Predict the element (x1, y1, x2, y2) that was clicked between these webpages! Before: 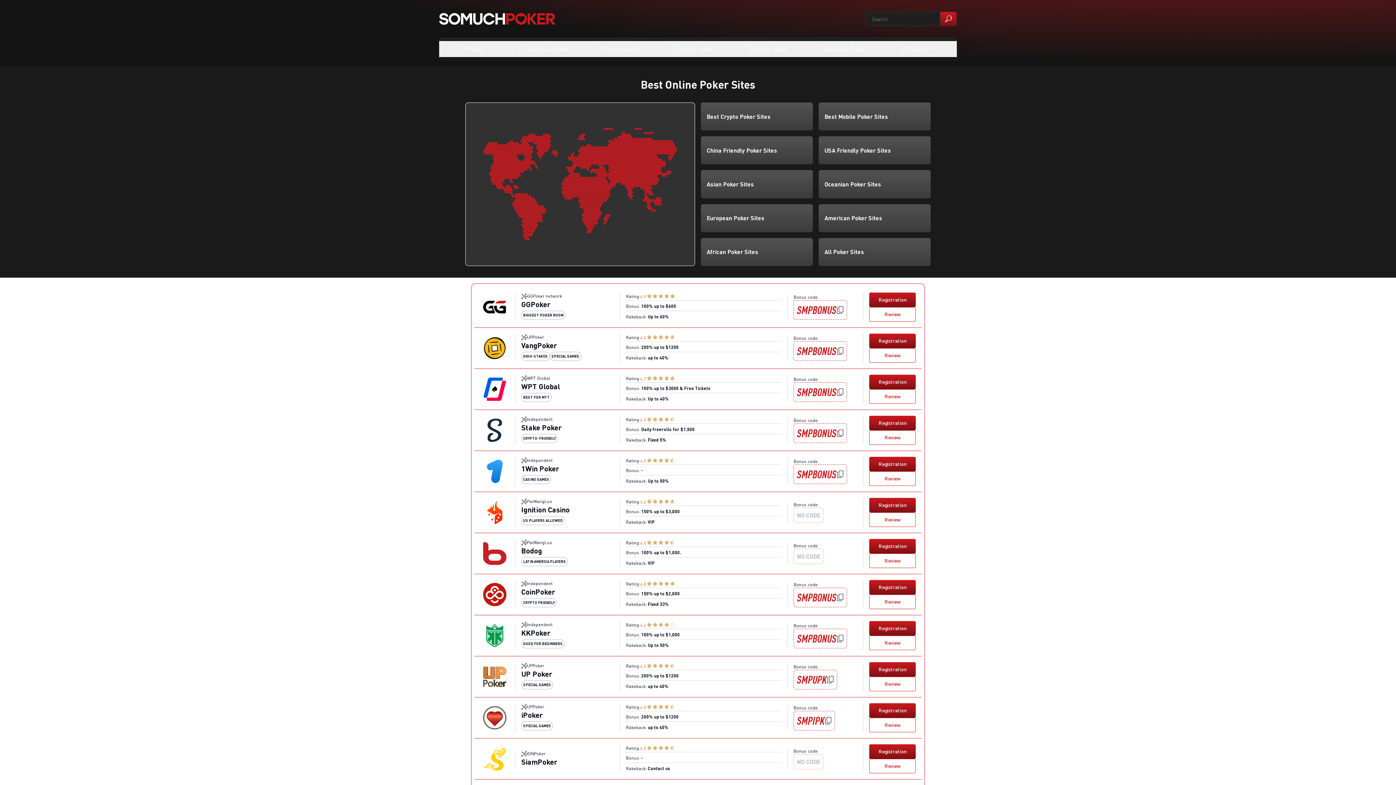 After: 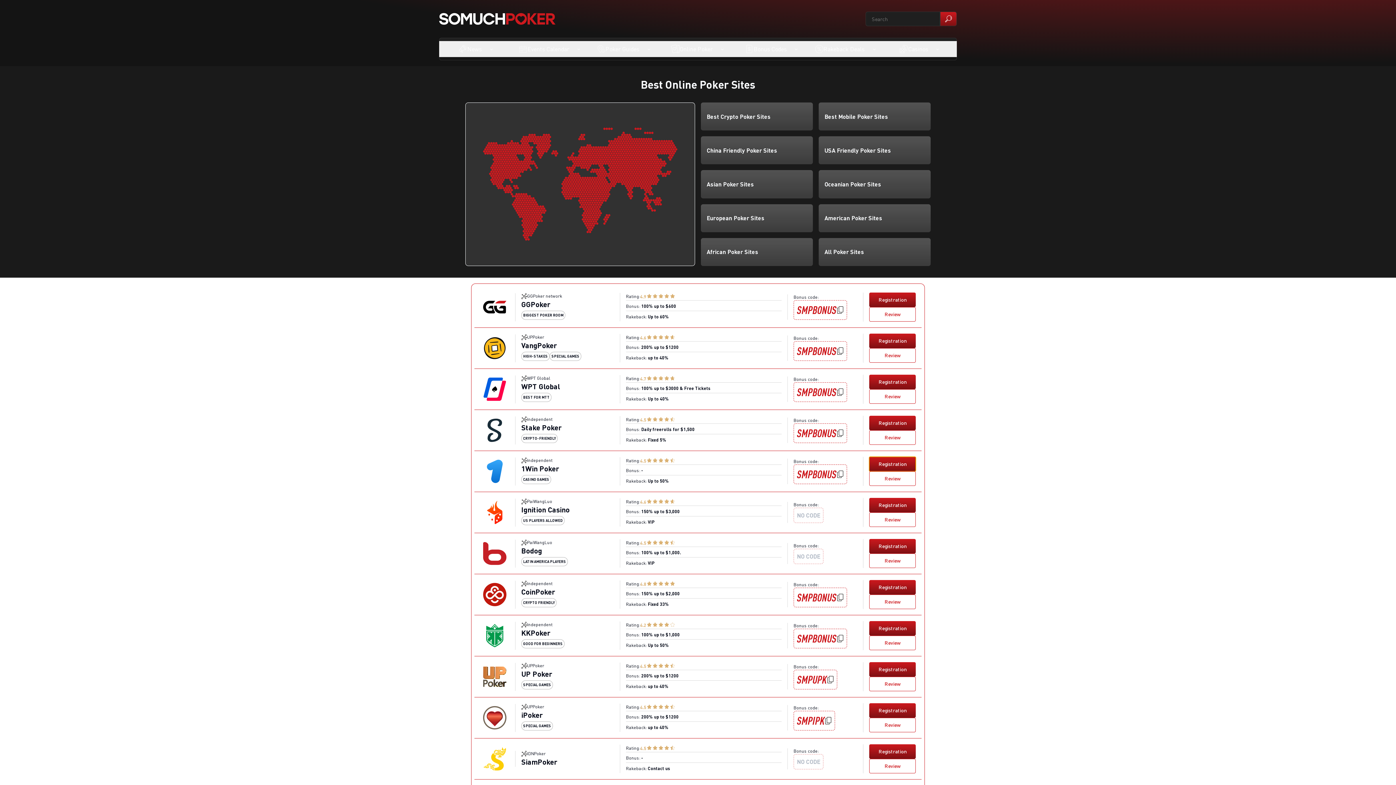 Action: label: Registration bbox: (869, 457, 916, 471)